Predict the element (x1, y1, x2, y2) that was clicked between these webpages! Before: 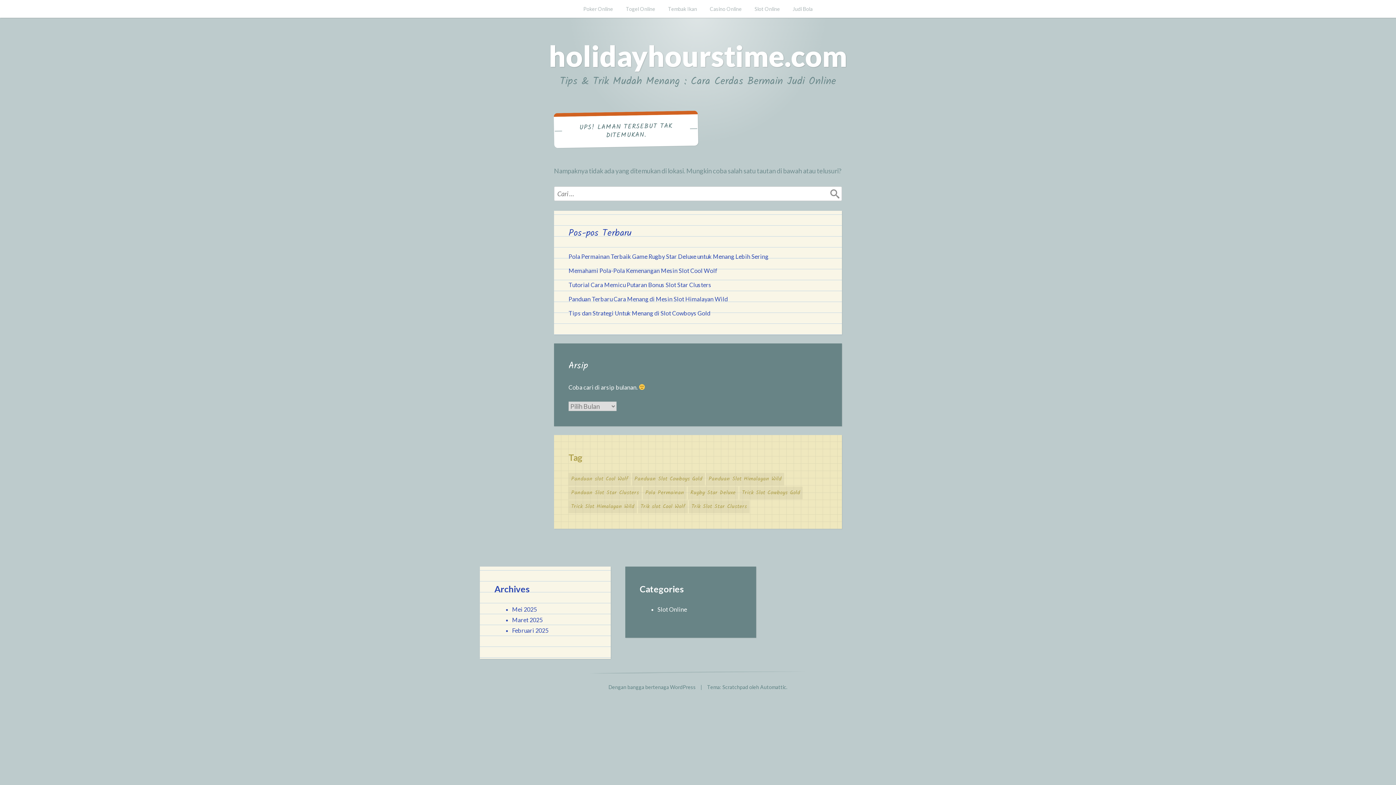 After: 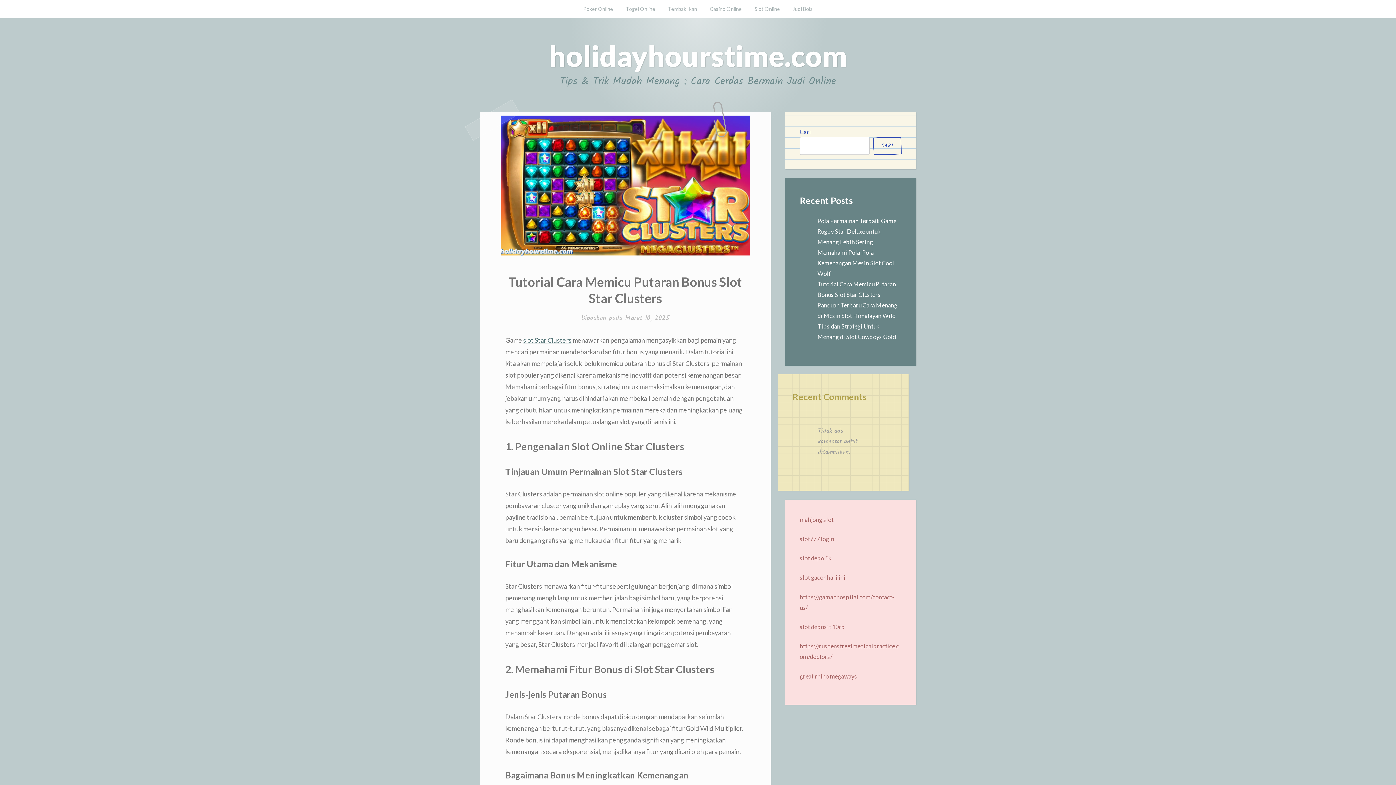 Action: bbox: (568, 281, 711, 288) label: Tutorial Cara Memicu Putaran Bonus Slot Star Clusters